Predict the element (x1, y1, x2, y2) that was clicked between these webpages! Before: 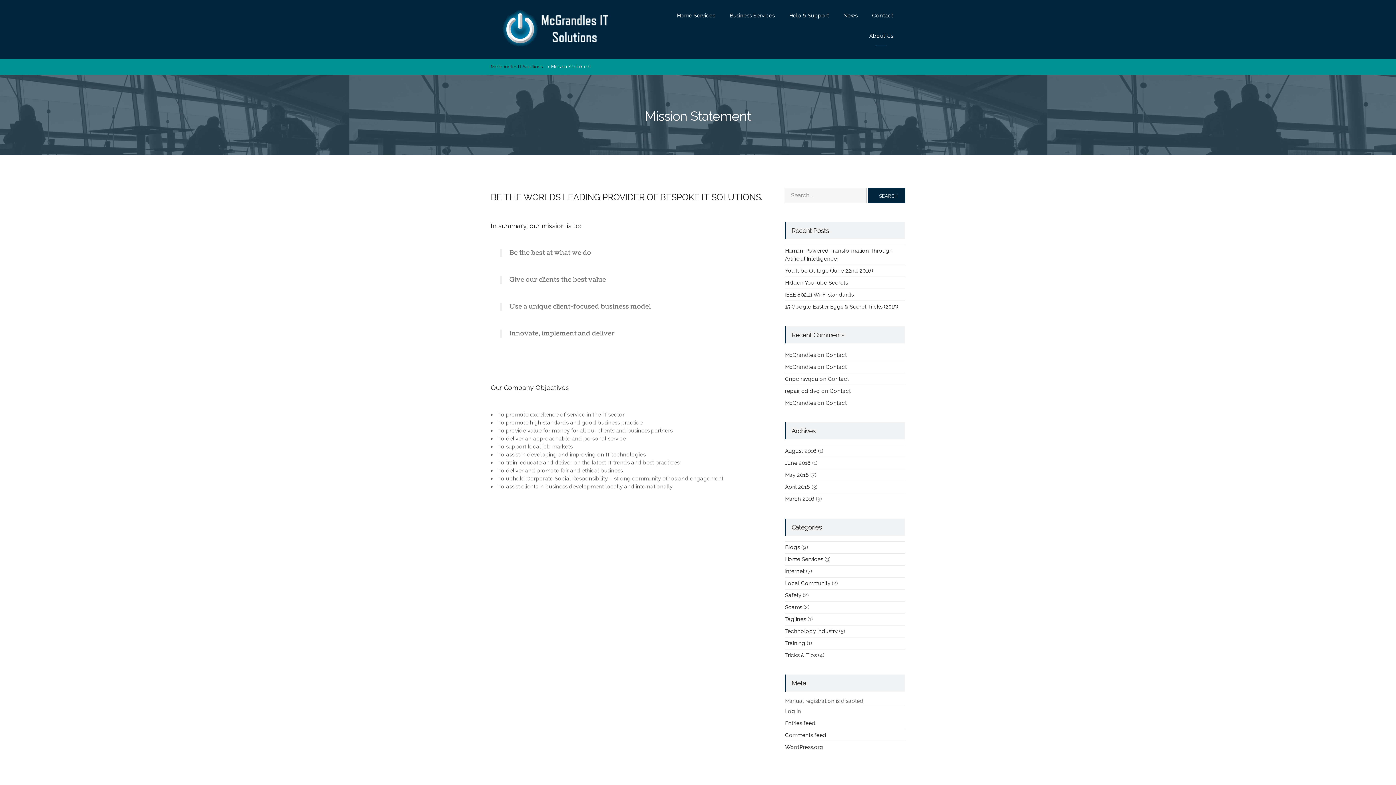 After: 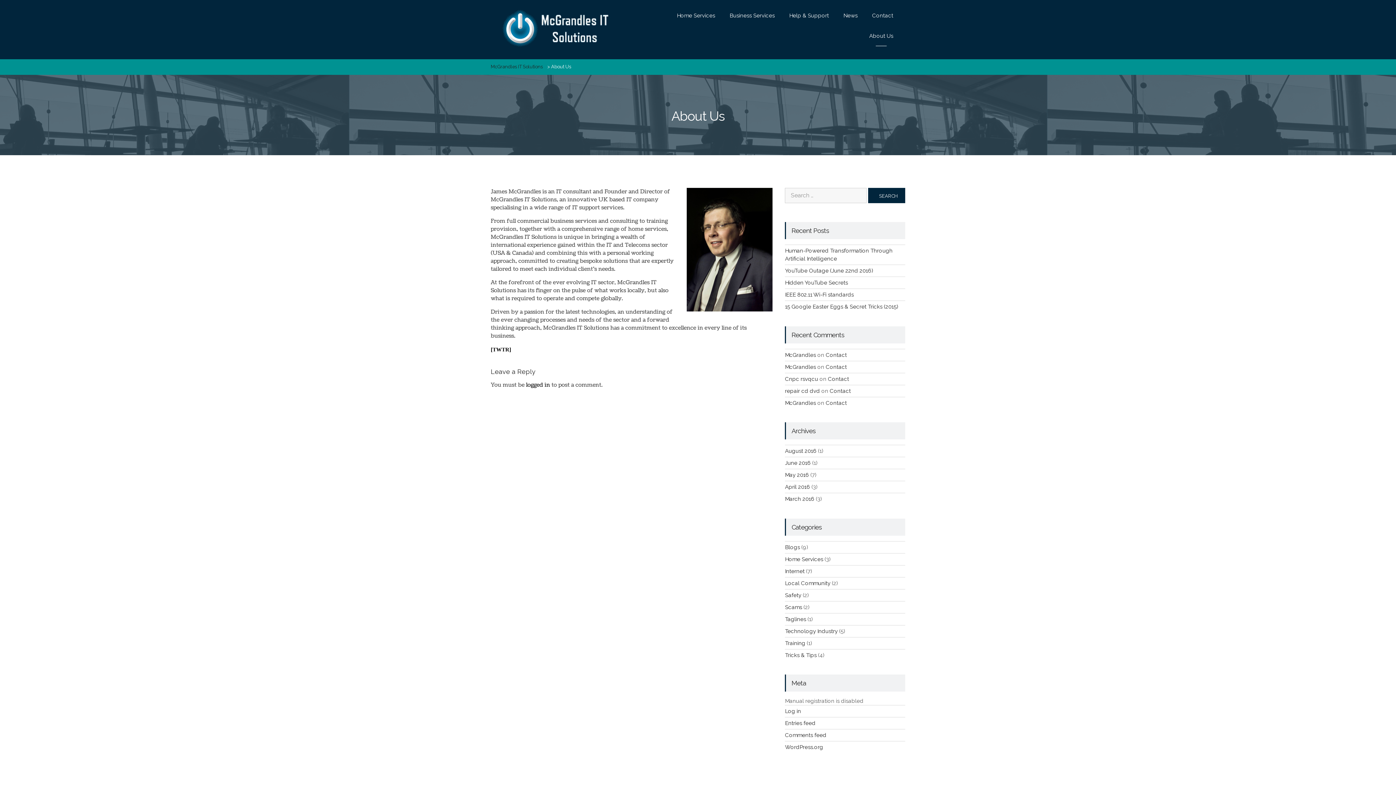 Action: bbox: (862, 25, 900, 46) label: About Us